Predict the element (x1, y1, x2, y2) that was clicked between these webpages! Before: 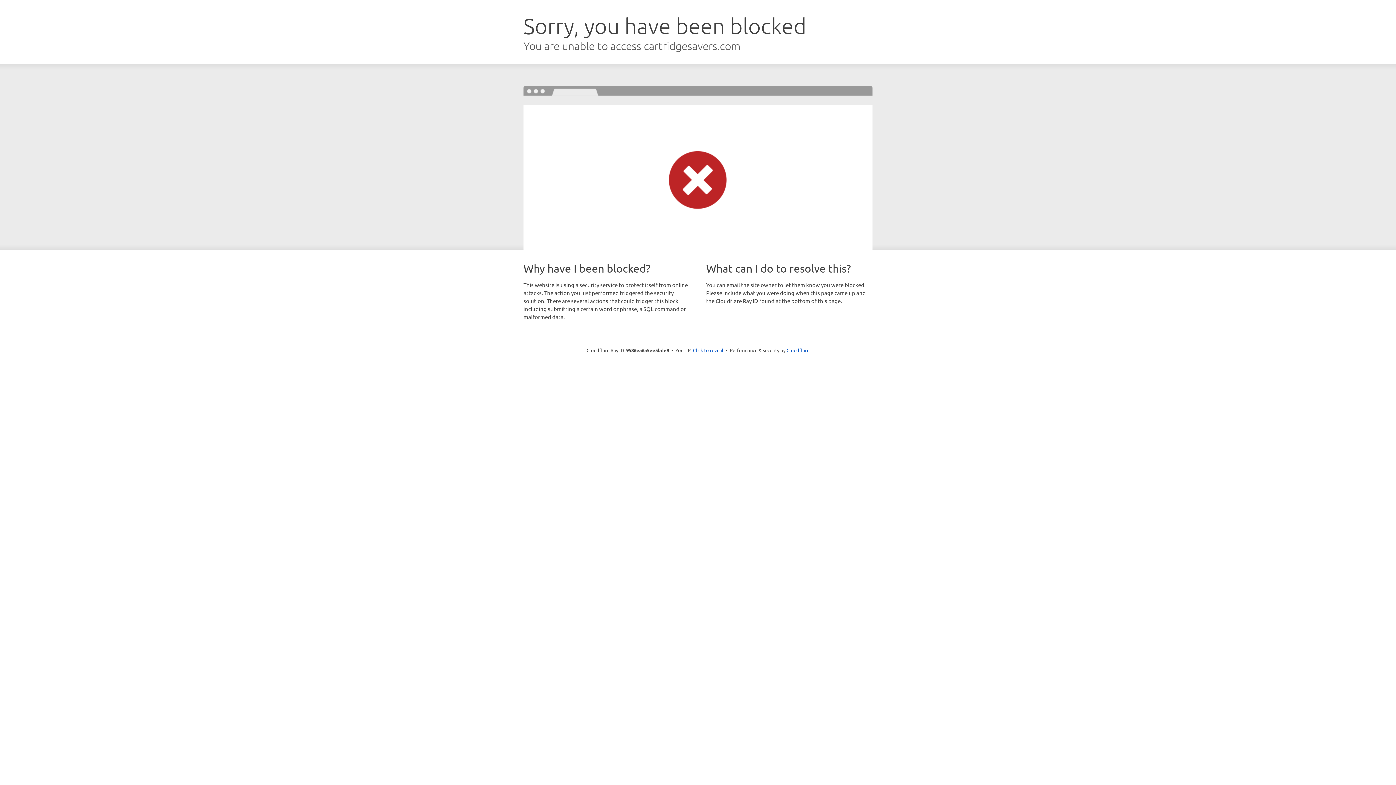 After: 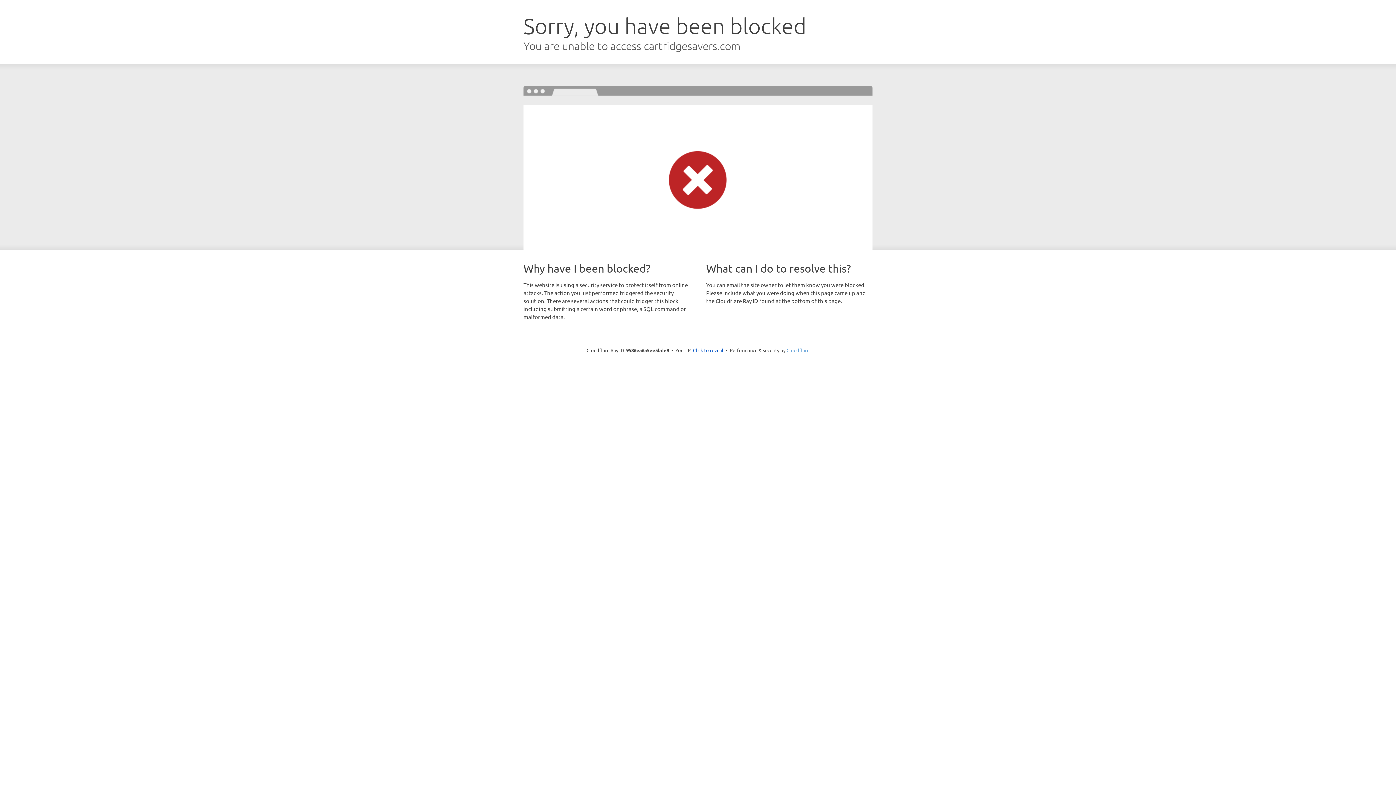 Action: label: Cloudflare bbox: (786, 347, 809, 353)